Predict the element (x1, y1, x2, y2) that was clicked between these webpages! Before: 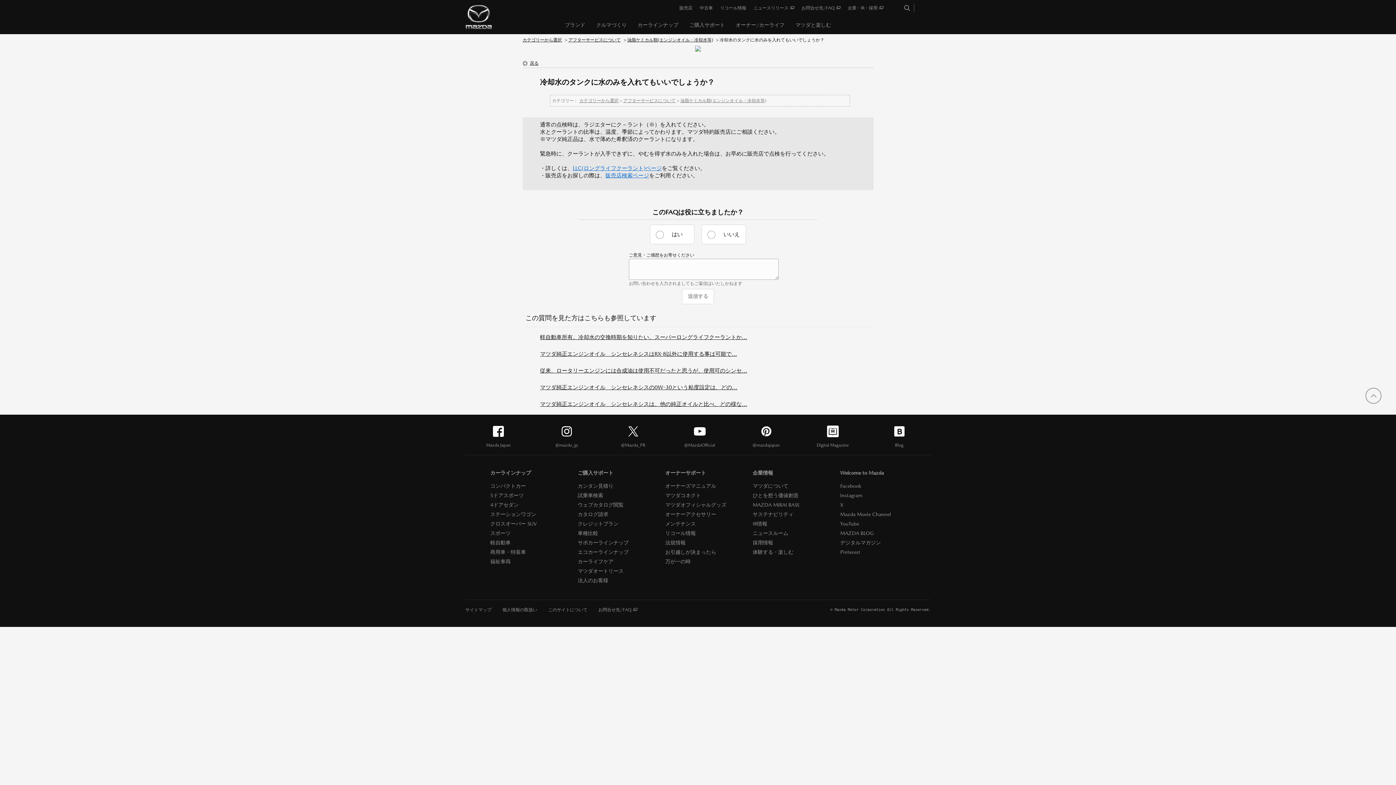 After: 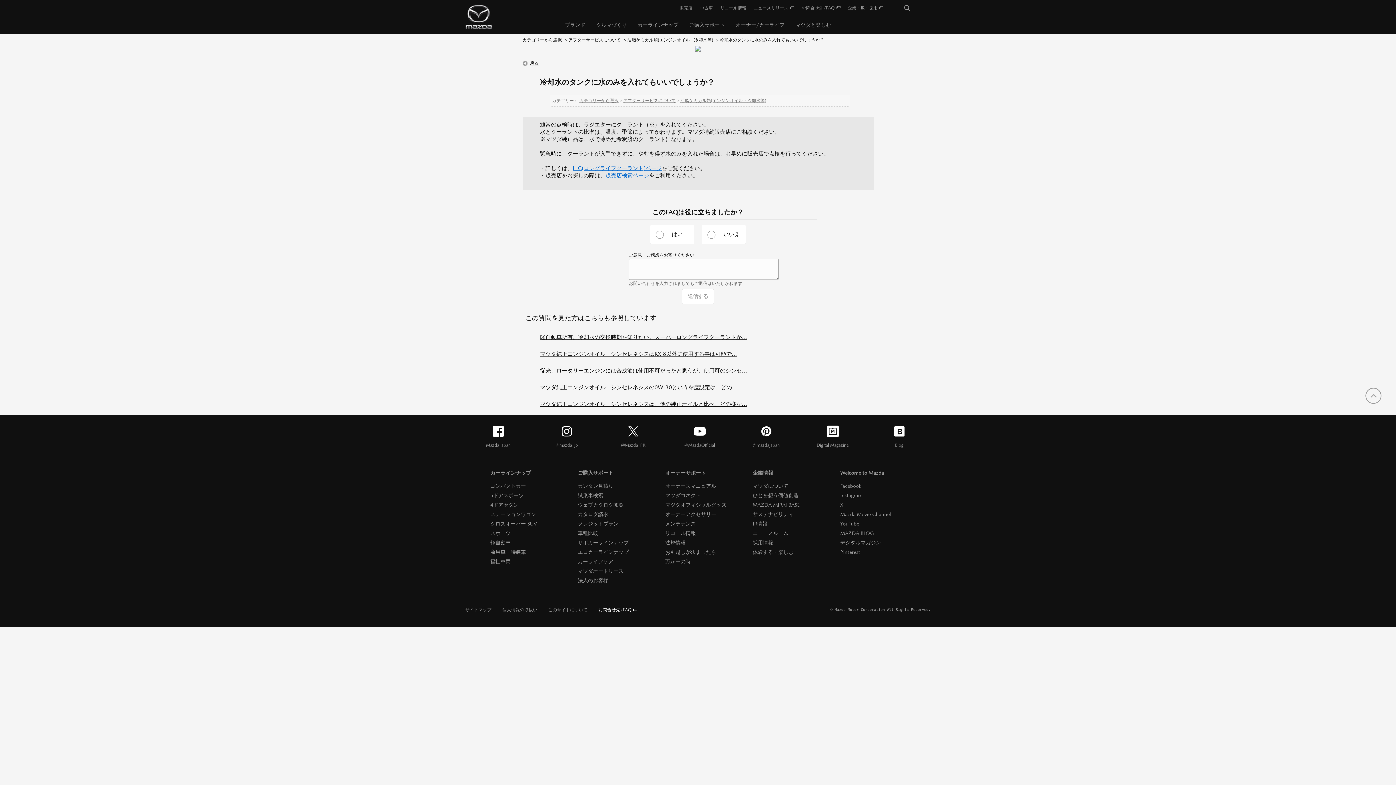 Action: bbox: (598, 600, 637, 620) label: お問合せ先/FAQ